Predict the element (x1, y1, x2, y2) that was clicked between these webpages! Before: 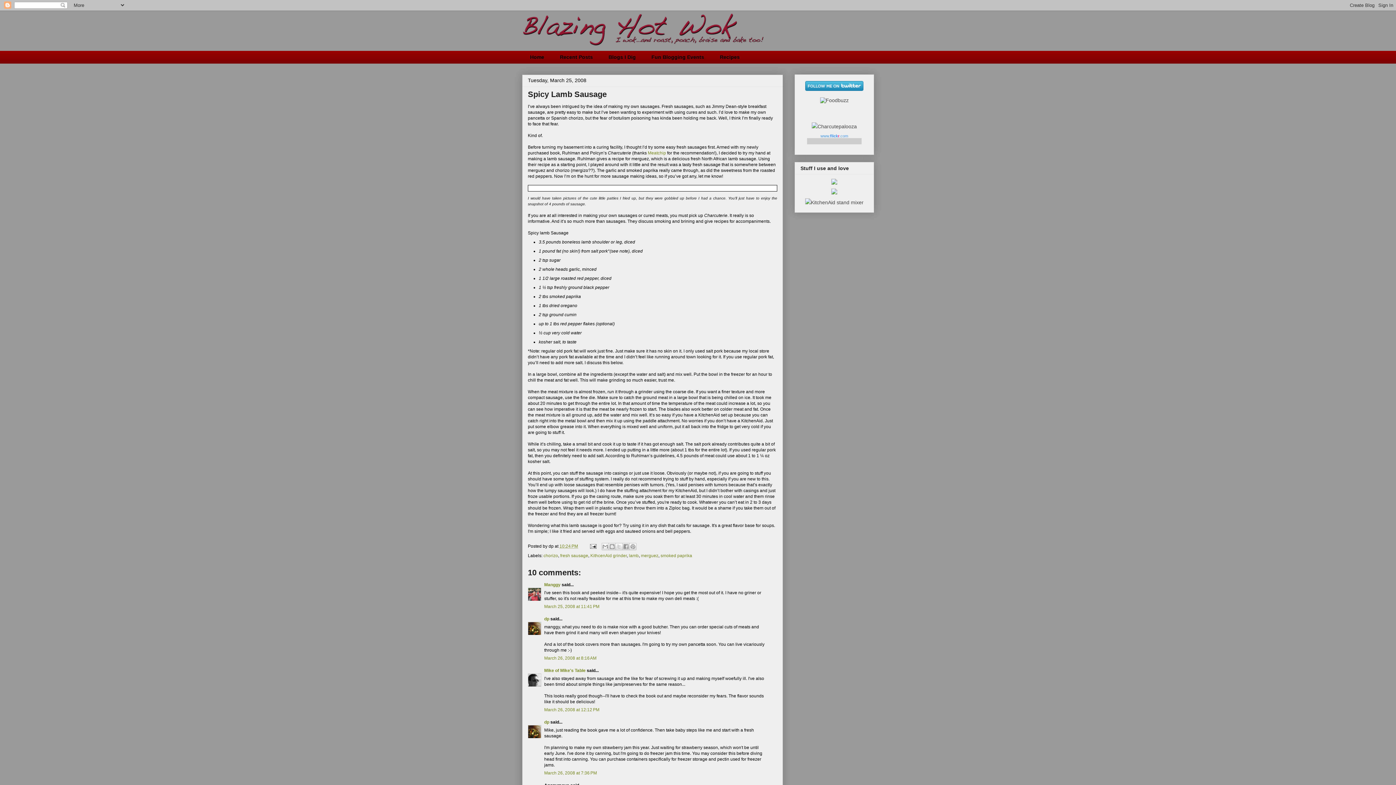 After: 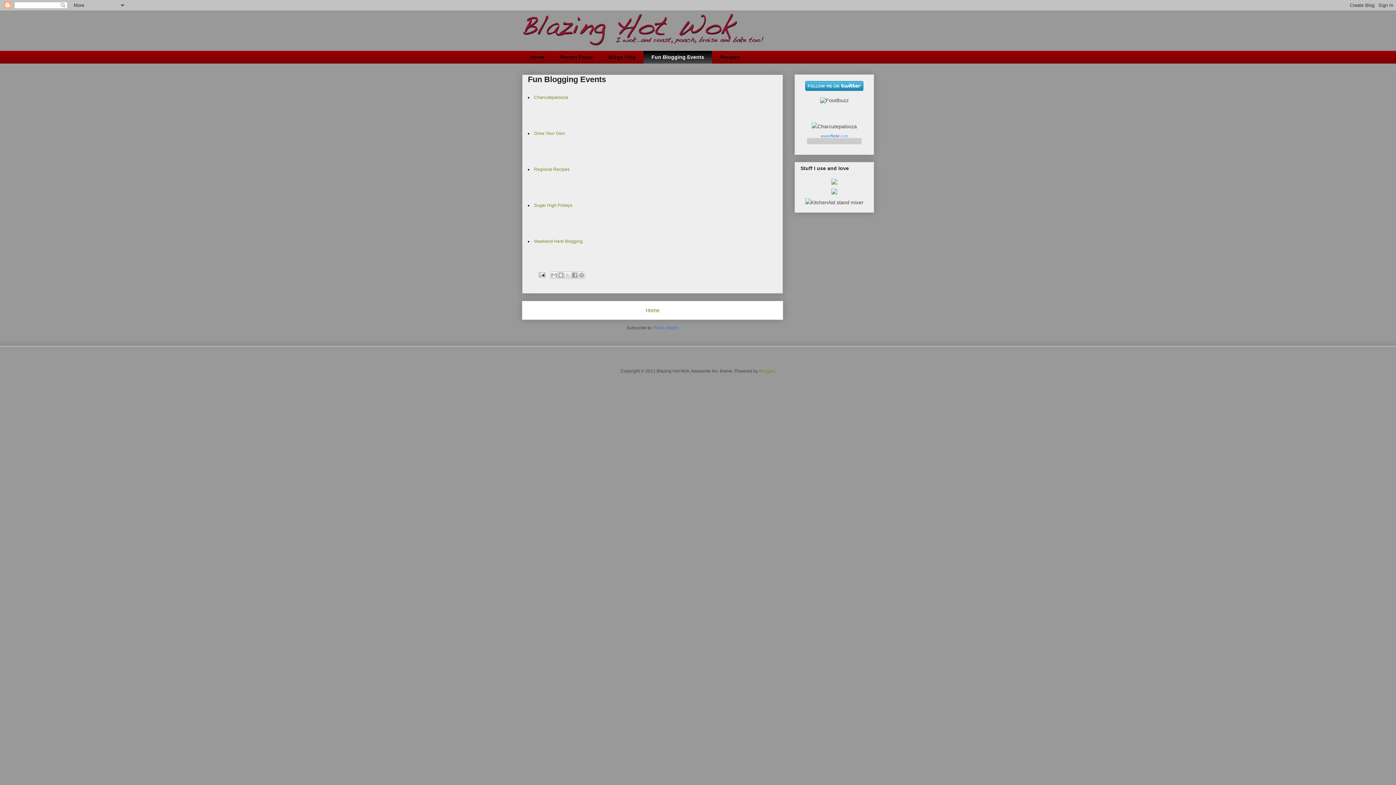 Action: bbox: (643, 50, 712, 63) label: Fun Blogging Events